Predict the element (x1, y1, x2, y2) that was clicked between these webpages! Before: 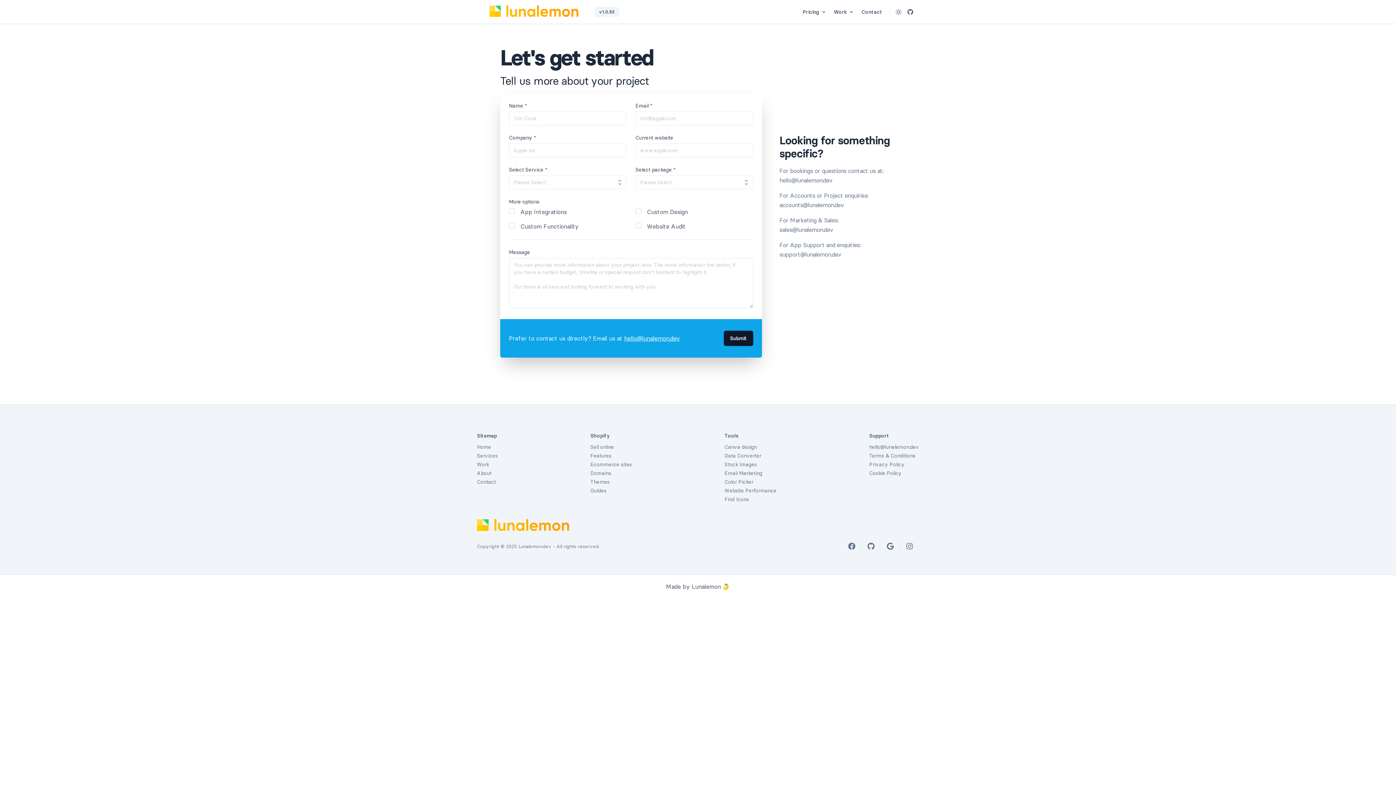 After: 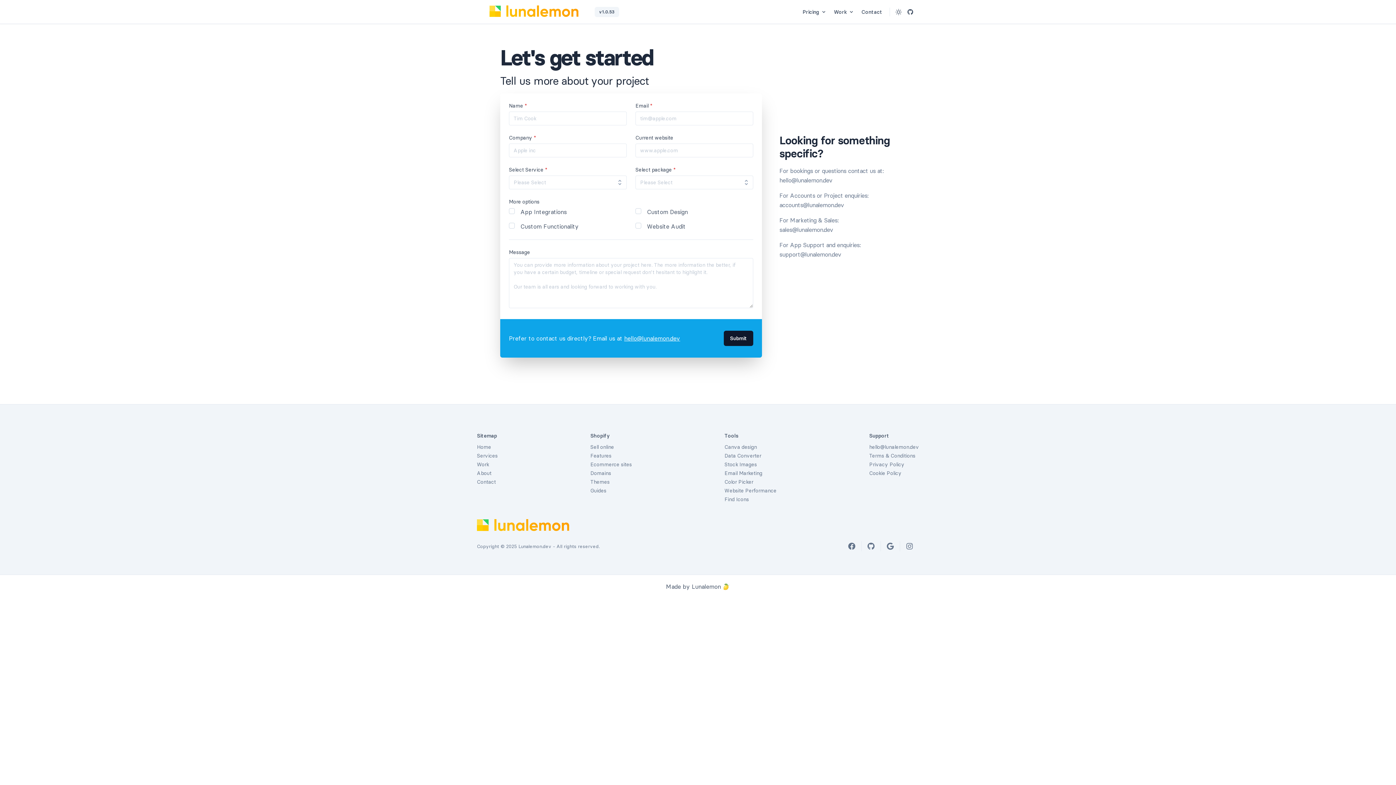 Action: bbox: (869, 444, 919, 450) label: hello@lunalemon.dev